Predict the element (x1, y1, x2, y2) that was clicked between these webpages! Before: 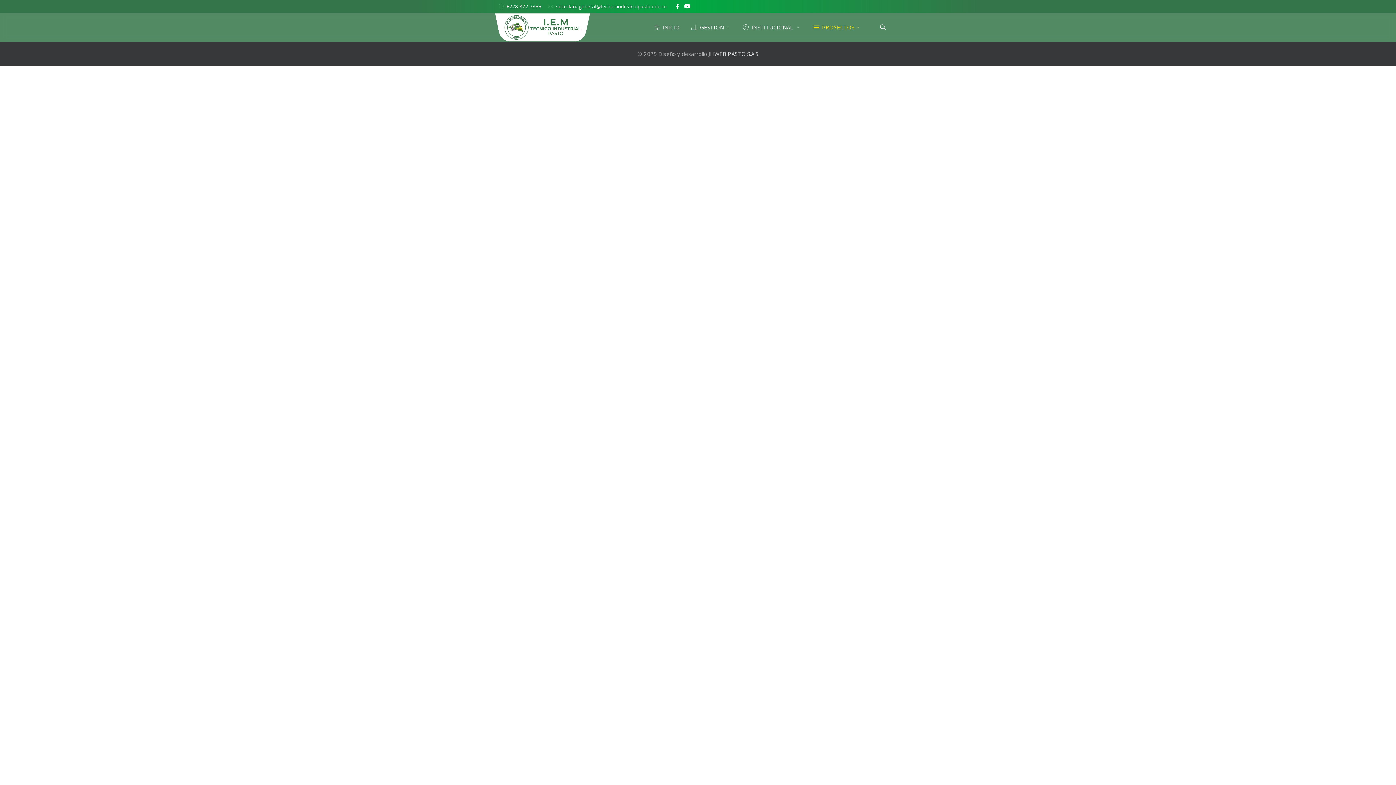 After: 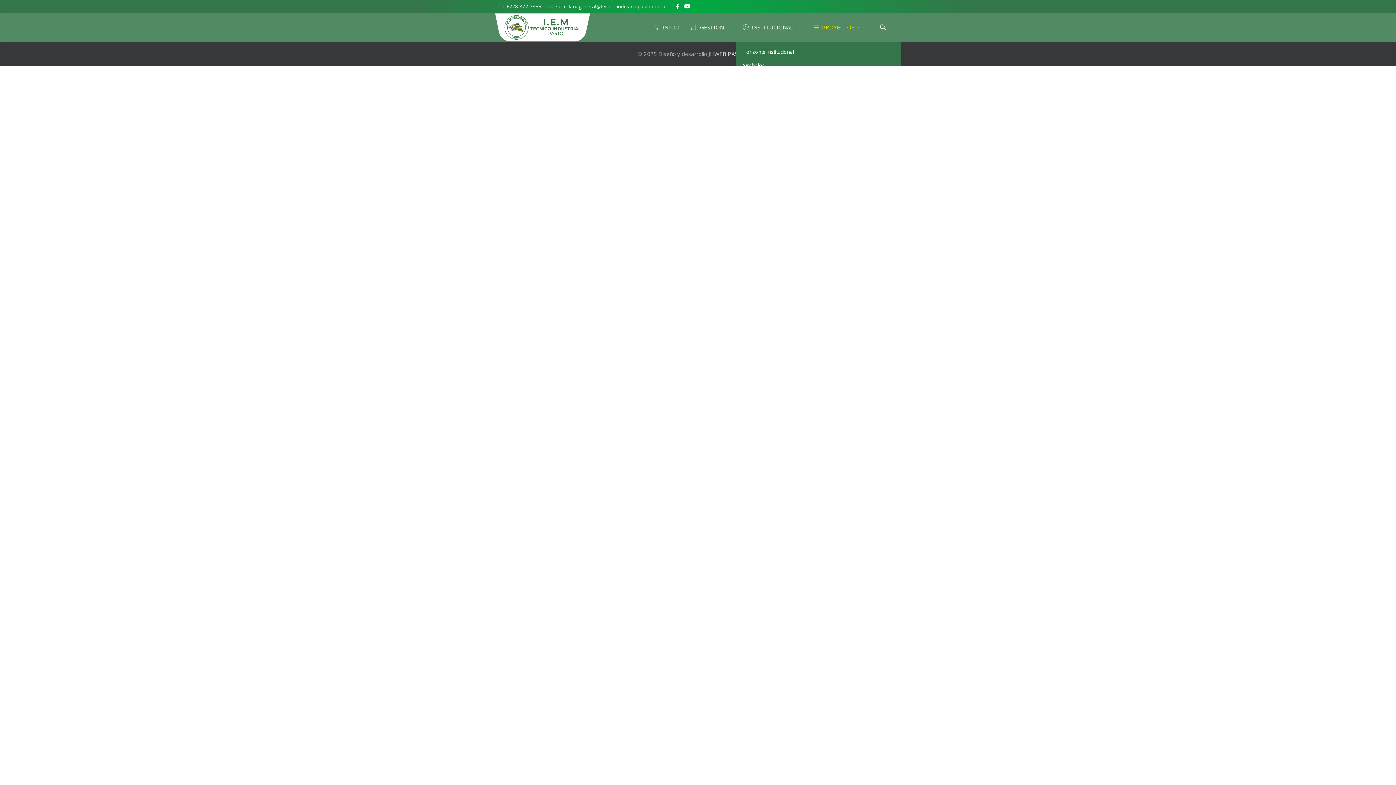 Action: bbox: (736, 12, 806, 42) label: INSTITUCIONAL 